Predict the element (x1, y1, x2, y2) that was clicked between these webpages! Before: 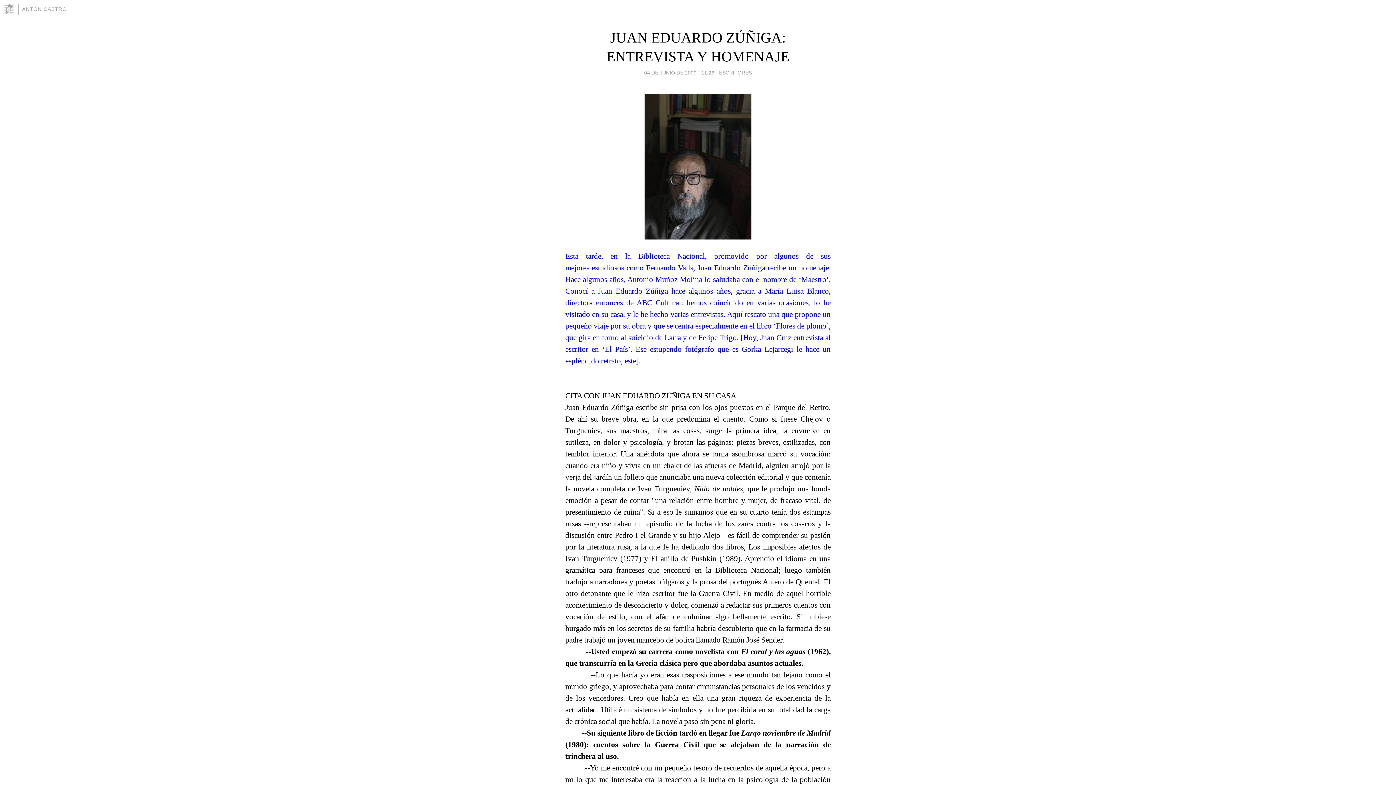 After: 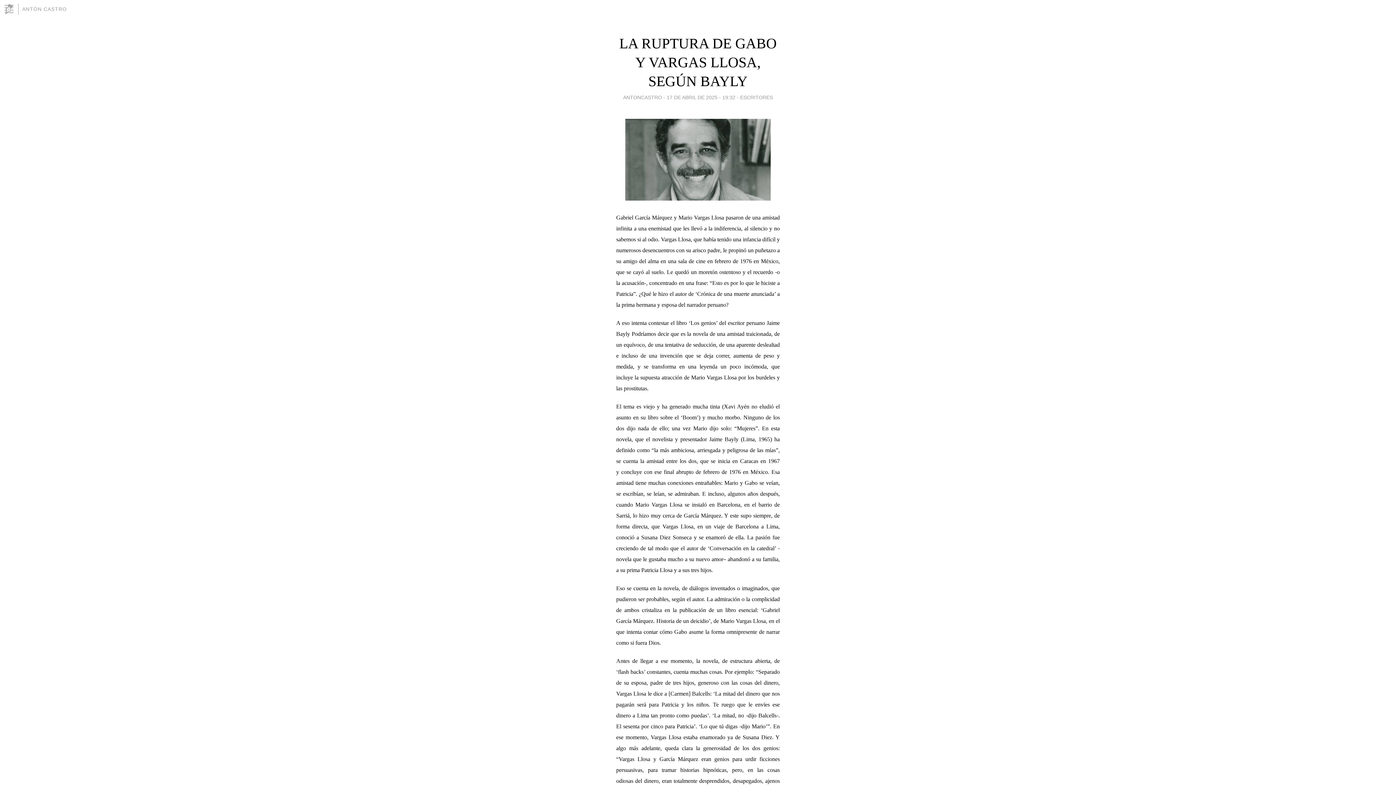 Action: label: ANTÓN CASTRO bbox: (22, 6, 66, 12)